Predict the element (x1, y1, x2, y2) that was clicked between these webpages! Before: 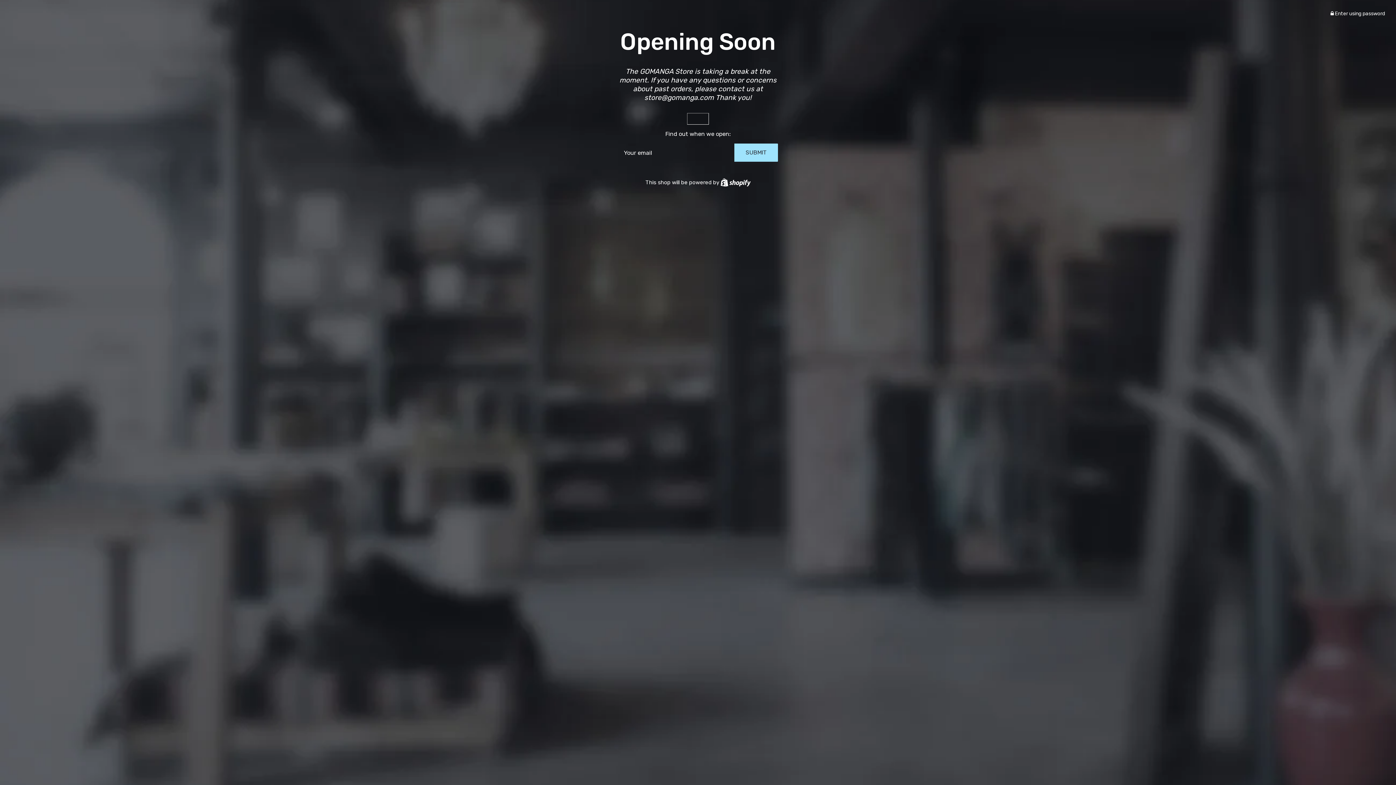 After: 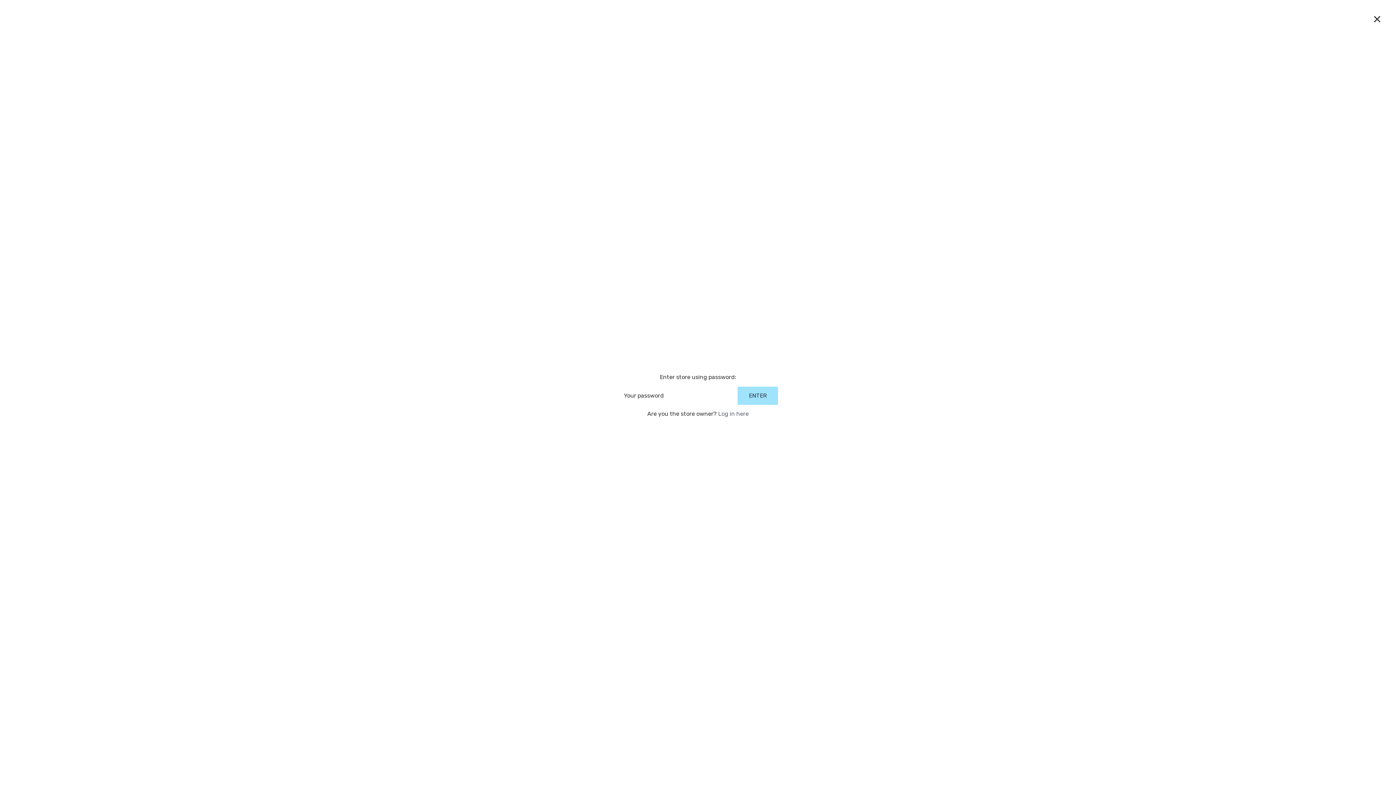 Action: label:  Enter using password bbox: (1330, 10, 1385, 16)